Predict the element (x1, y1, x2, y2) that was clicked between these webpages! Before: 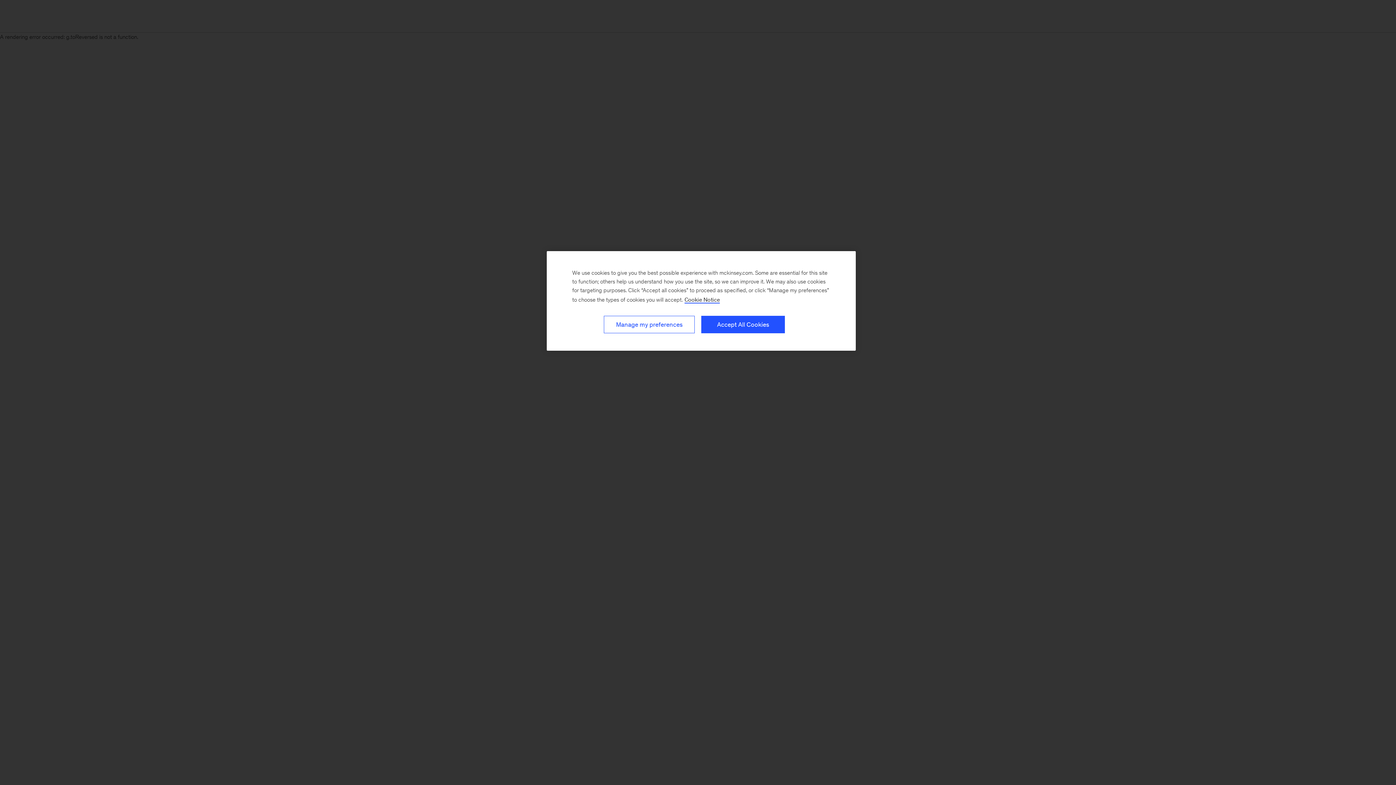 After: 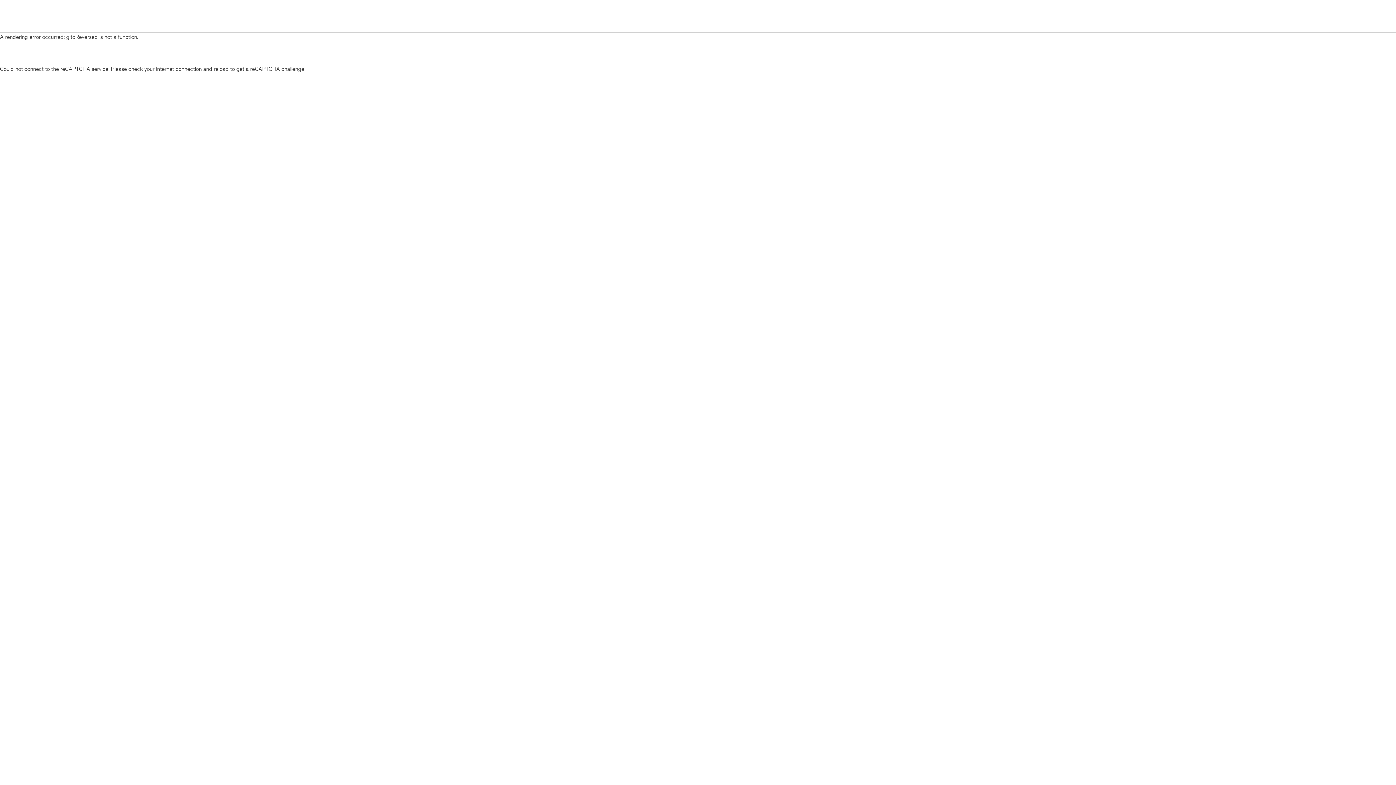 Action: label: Accept All Cookies bbox: (701, 316, 785, 333)